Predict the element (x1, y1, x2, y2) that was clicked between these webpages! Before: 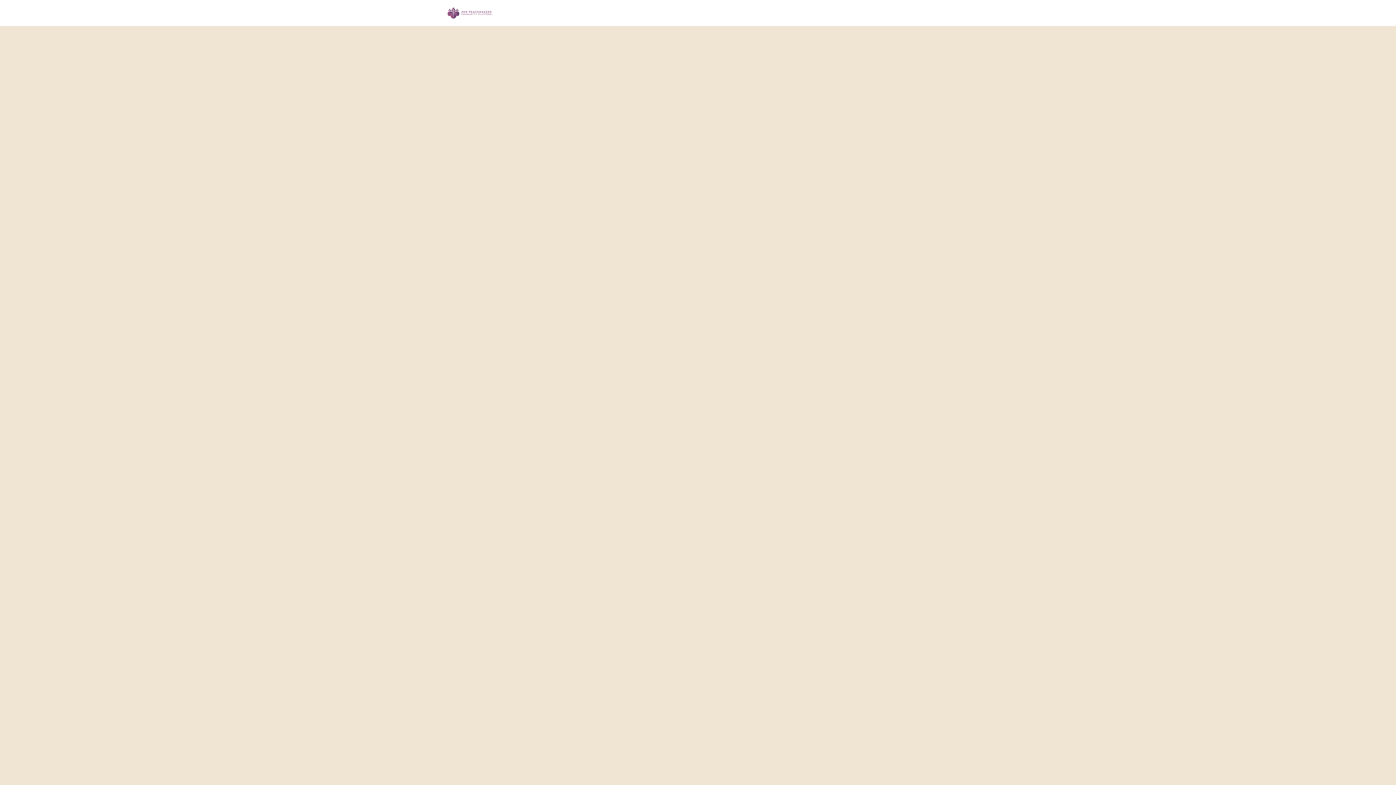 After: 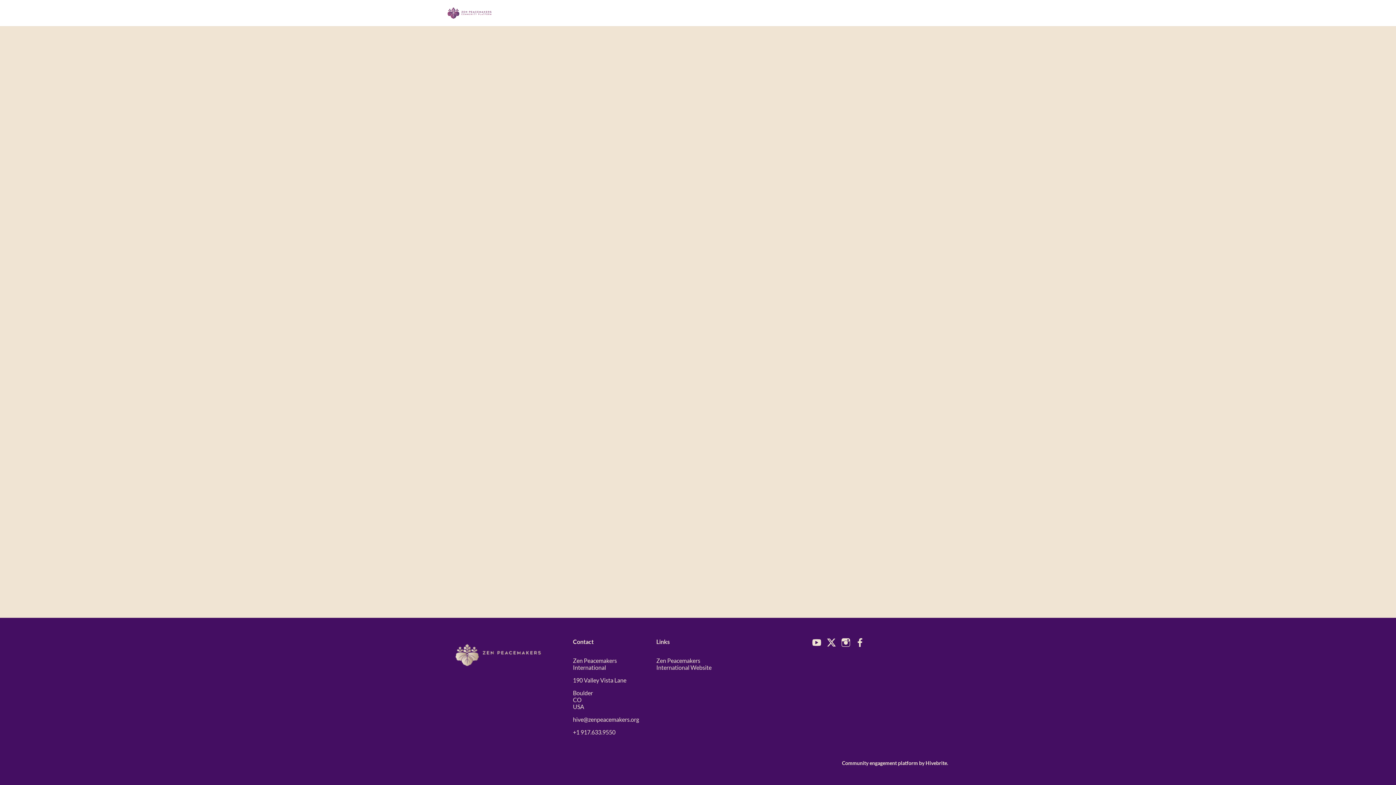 Action: label: Public homepage bbox: (667, 0, 718, 26)